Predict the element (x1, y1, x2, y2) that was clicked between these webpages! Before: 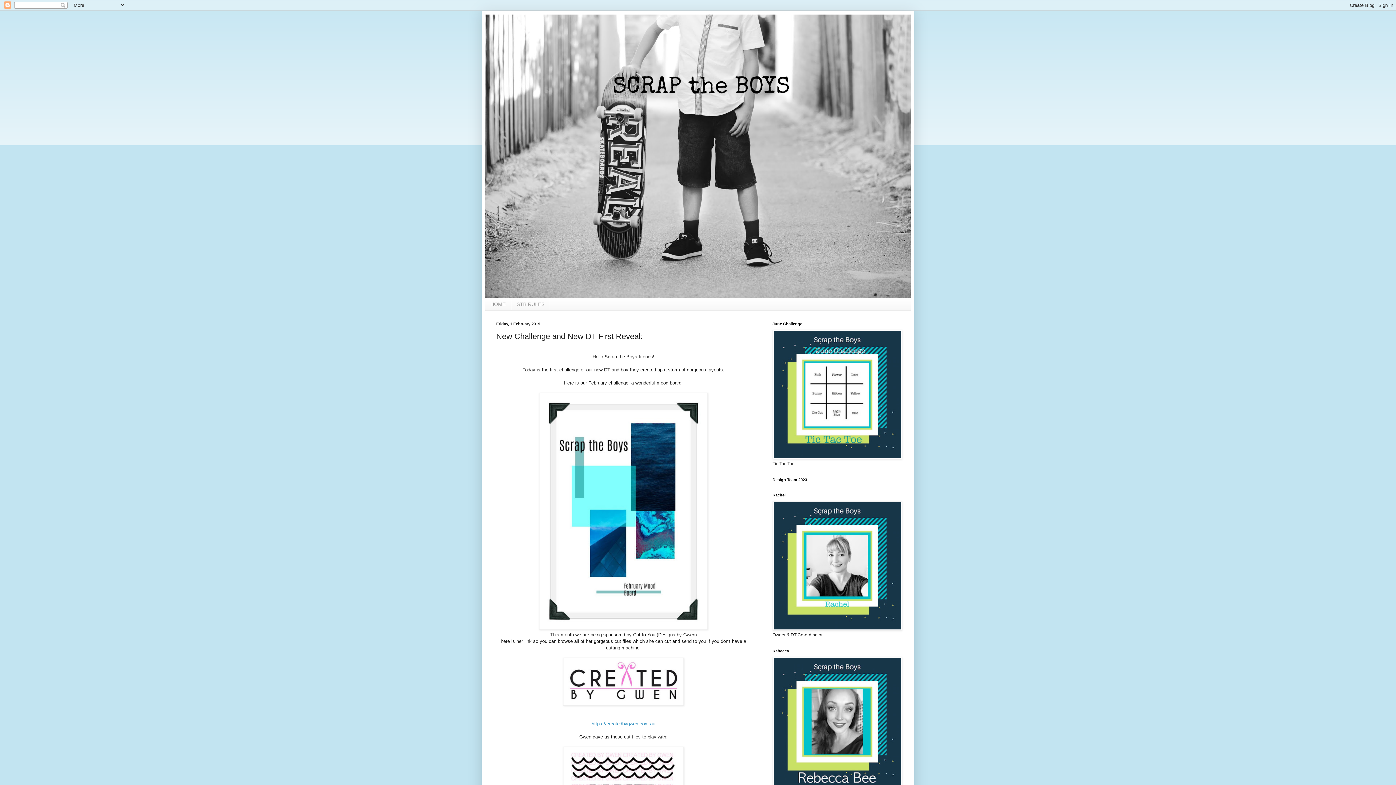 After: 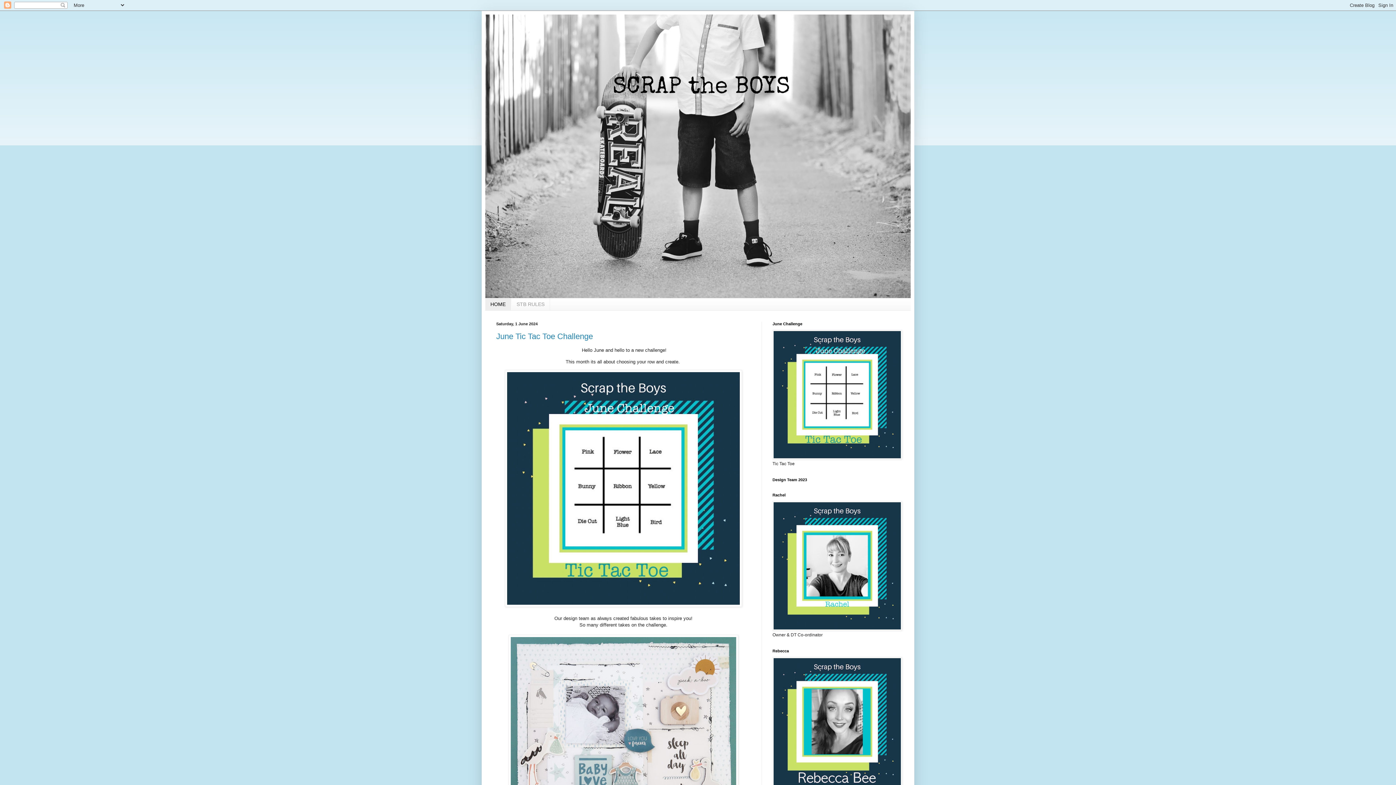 Action: bbox: (485, 298, 511, 310) label: HOME